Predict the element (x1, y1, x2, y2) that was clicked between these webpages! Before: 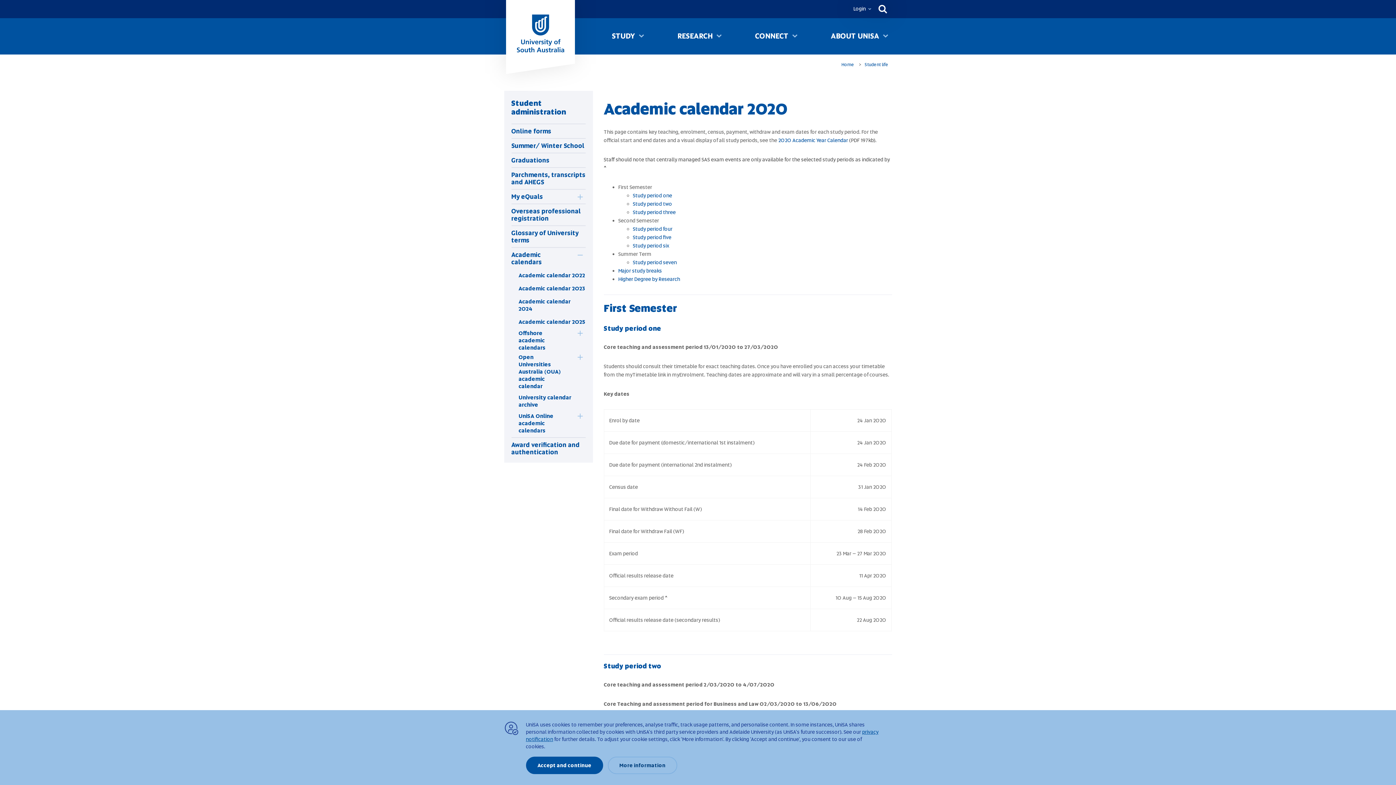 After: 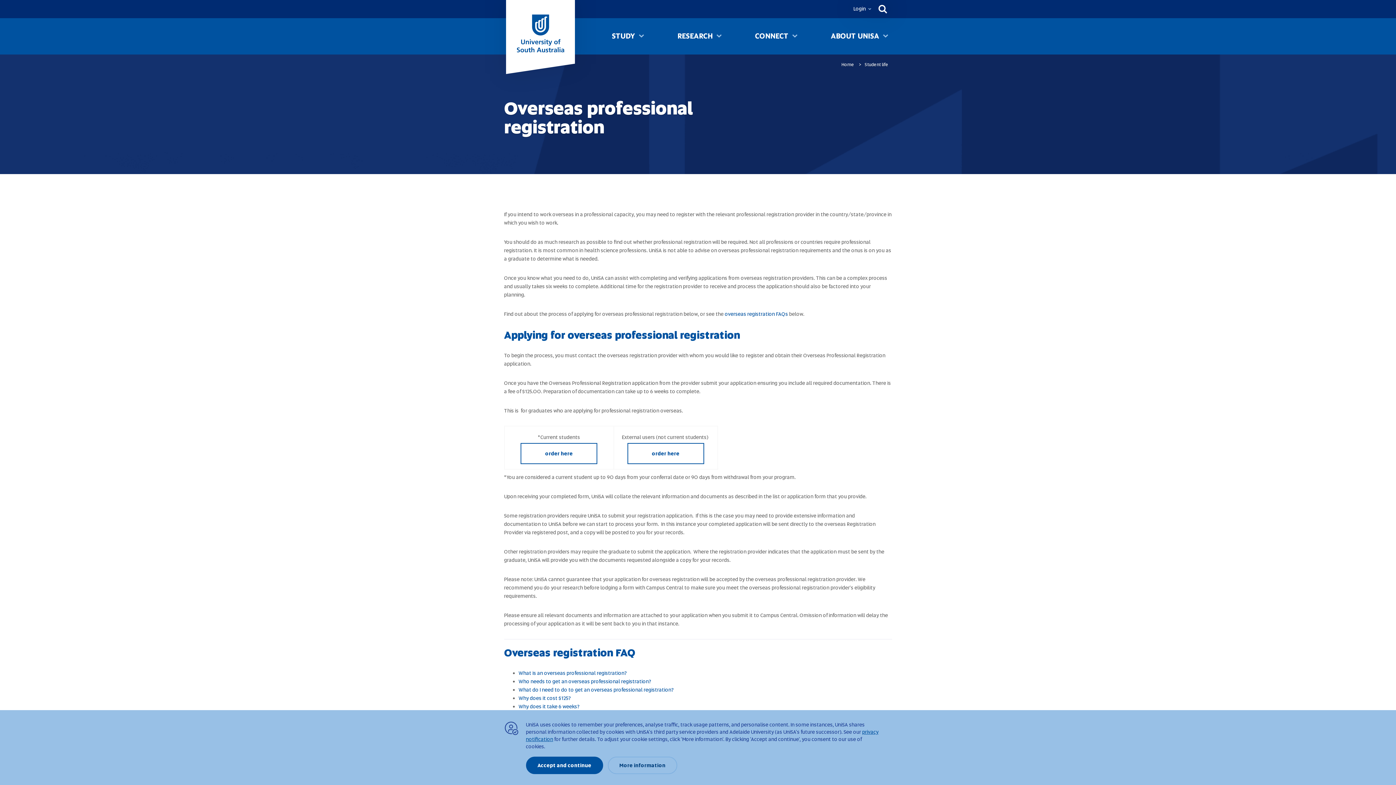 Action: bbox: (504, 204, 593, 225) label: Overseas professional registration